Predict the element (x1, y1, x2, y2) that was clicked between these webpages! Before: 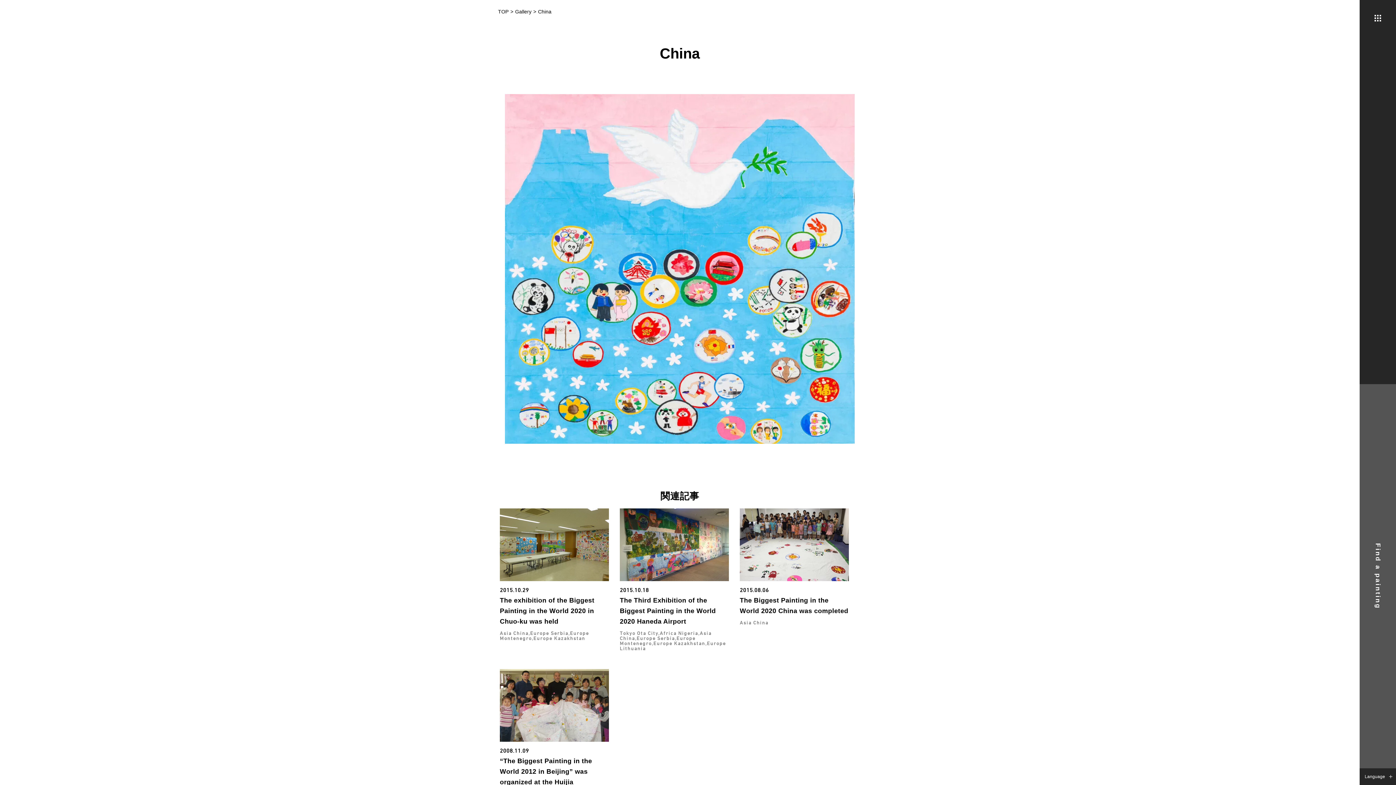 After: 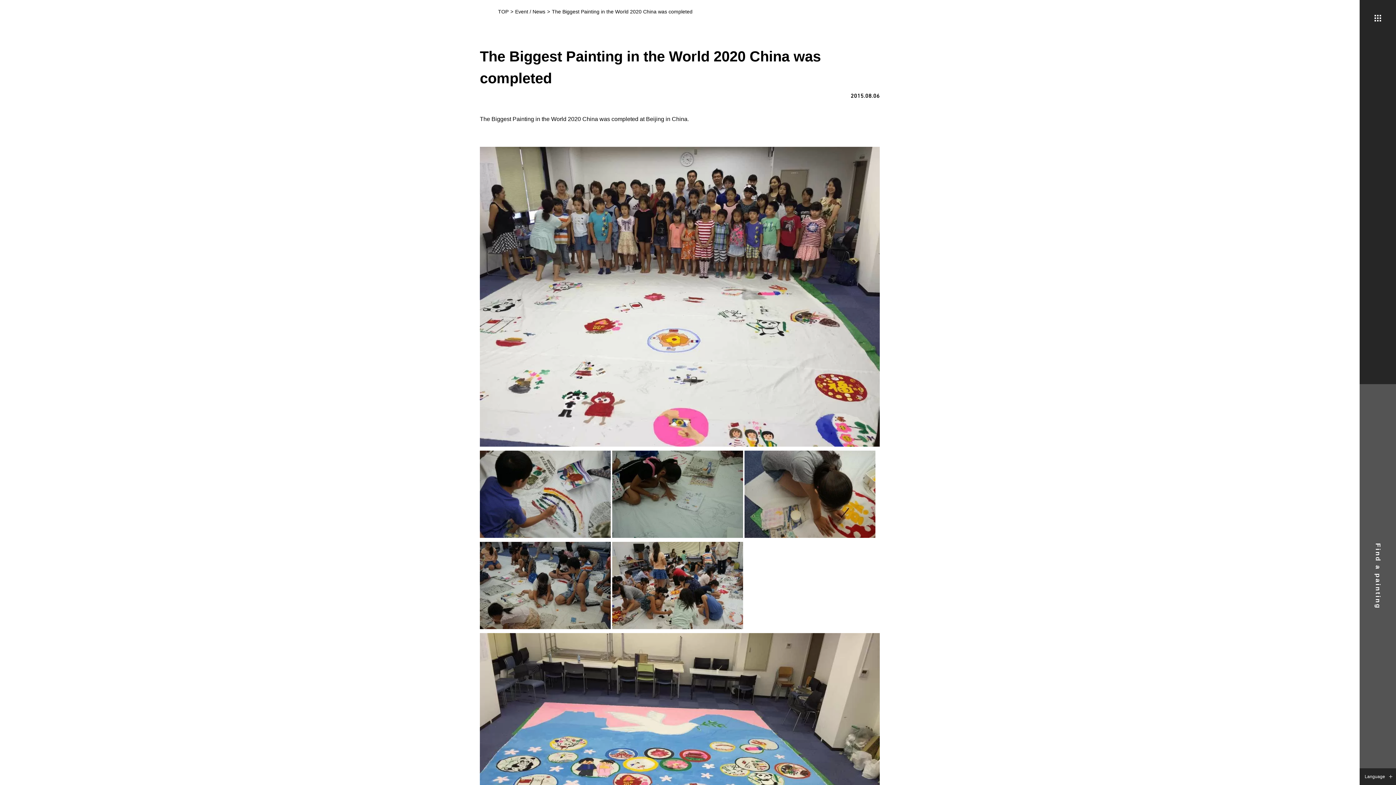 Action: label: 2015.08.06
The Biggest Painting in the World 2020 China was completed
Asia China bbox: (740, 508, 849, 625)